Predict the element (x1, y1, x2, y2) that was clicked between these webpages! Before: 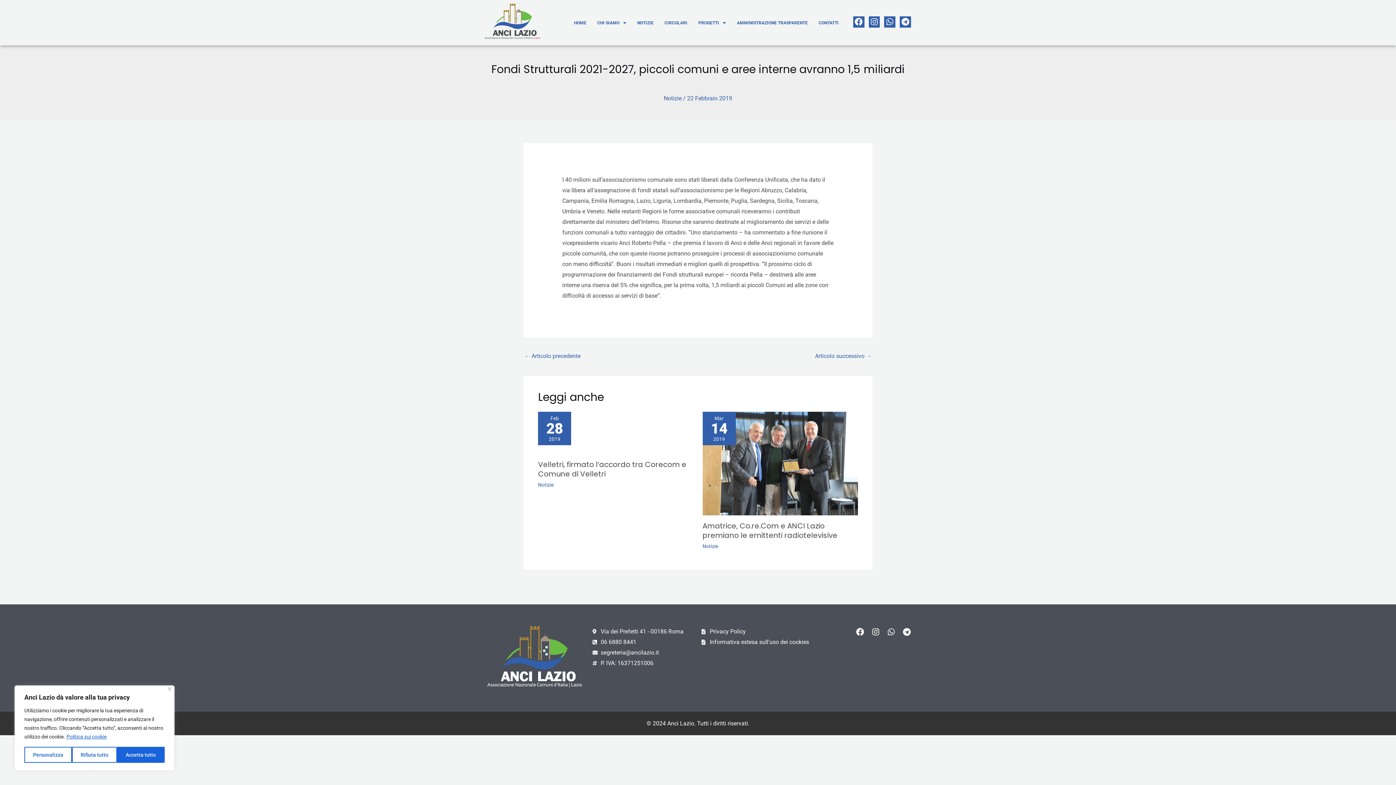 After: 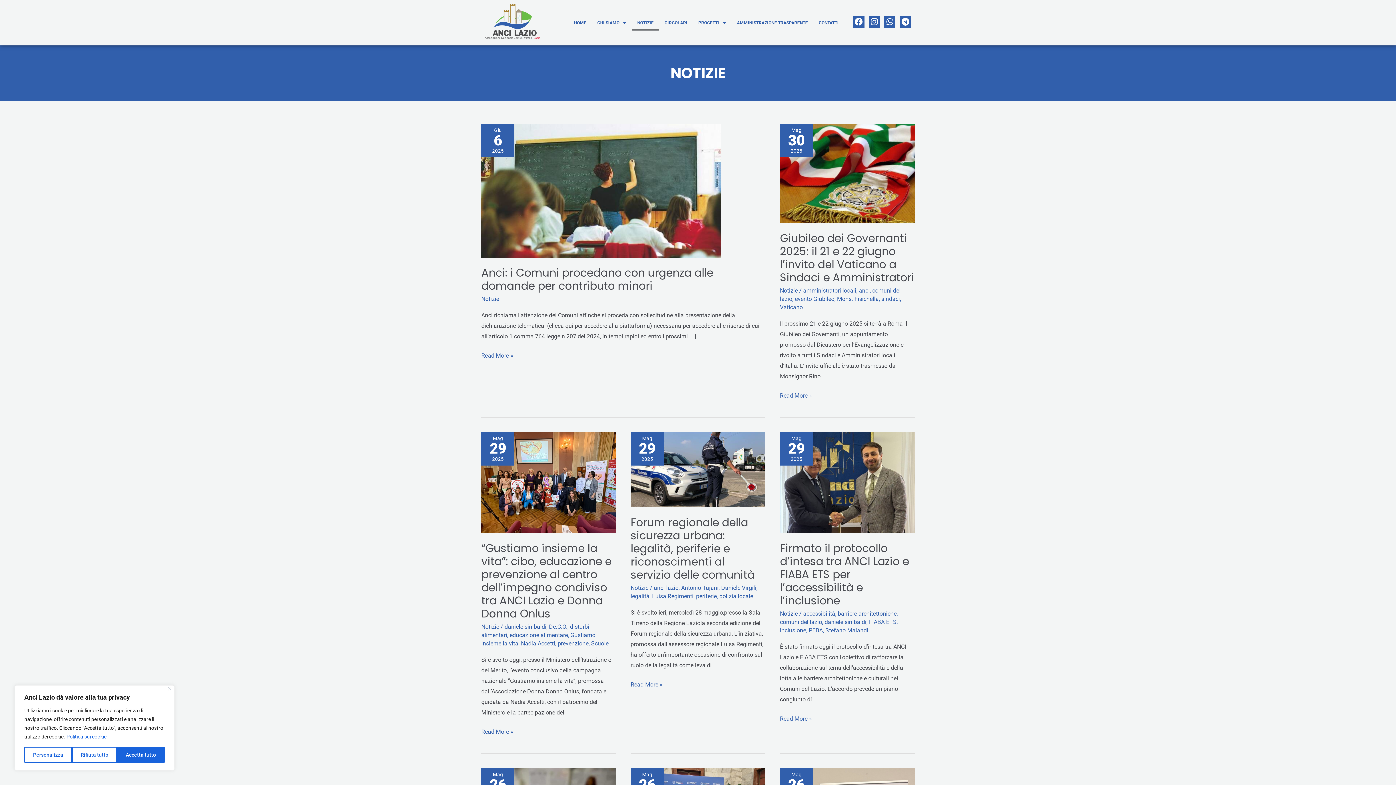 Action: label: Notizie bbox: (702, 543, 718, 549)